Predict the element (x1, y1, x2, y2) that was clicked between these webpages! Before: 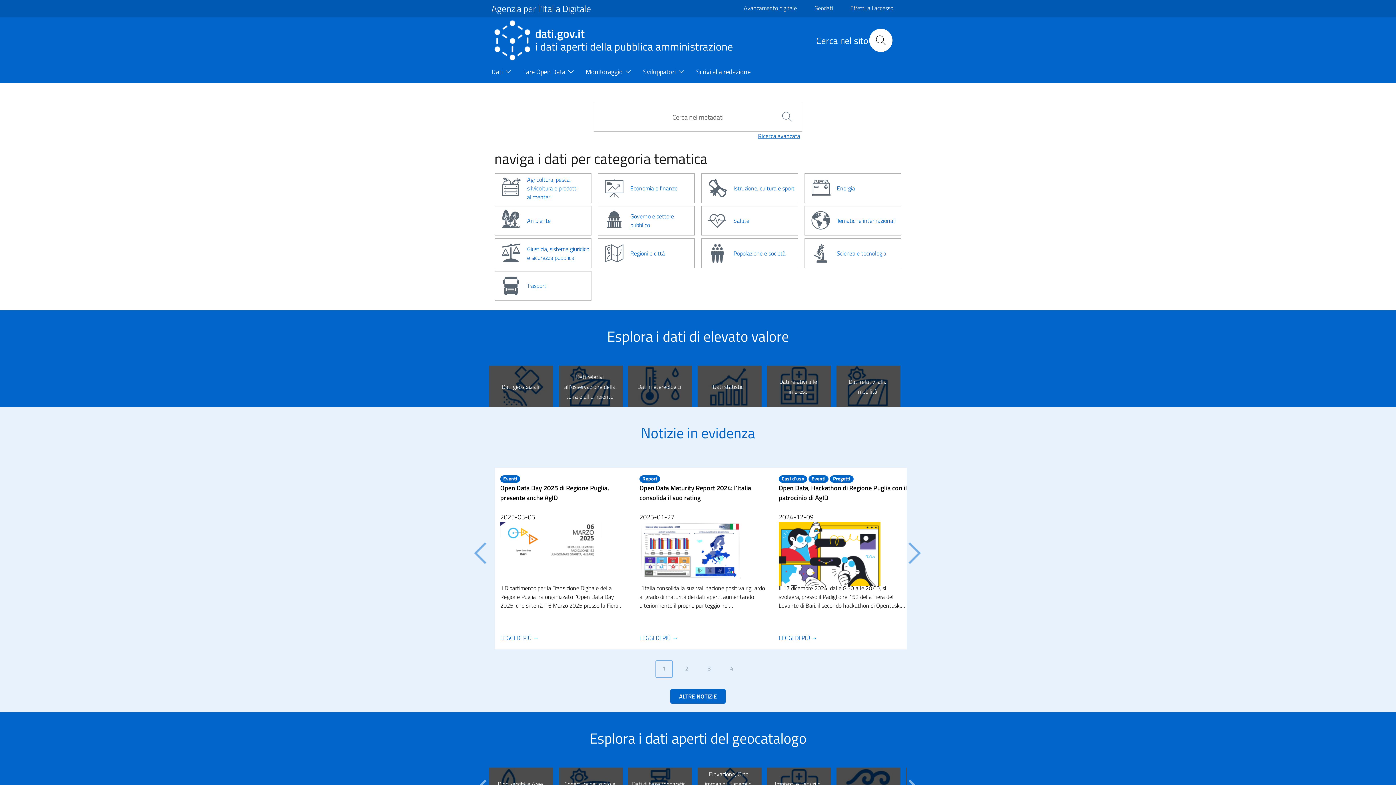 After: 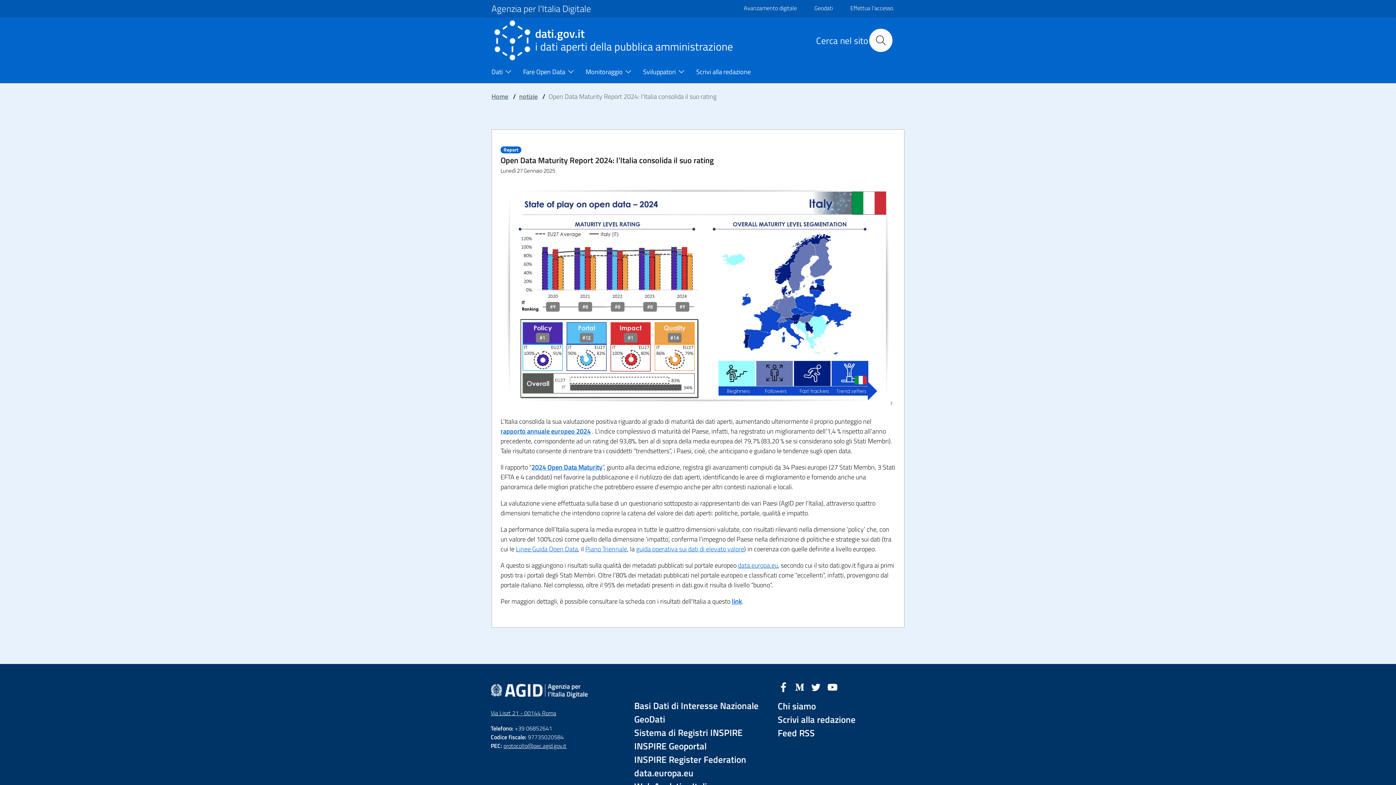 Action: label: /notizie/open-data-maturity-report-2024-litalia-consolida-il-suo-rating bbox: (639, 483, 751, 503)